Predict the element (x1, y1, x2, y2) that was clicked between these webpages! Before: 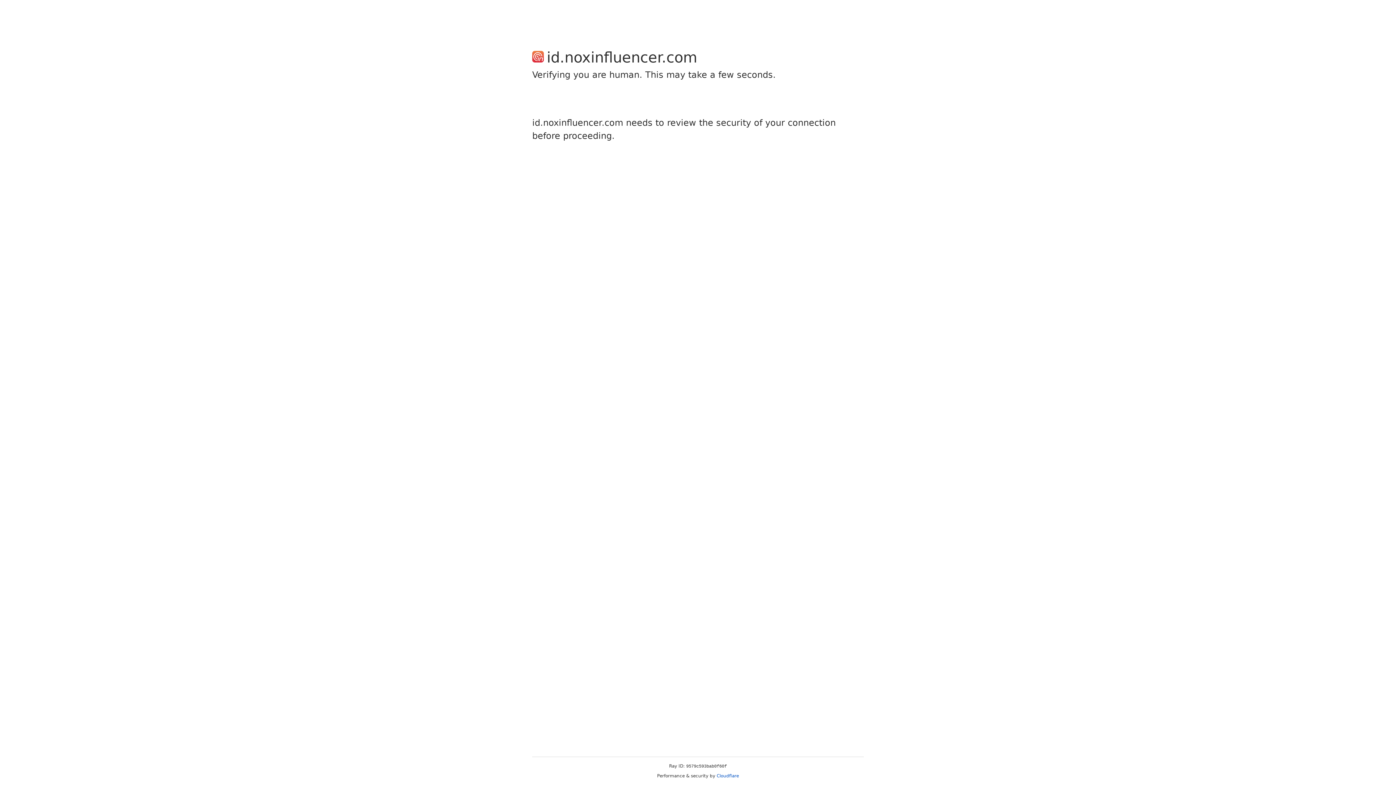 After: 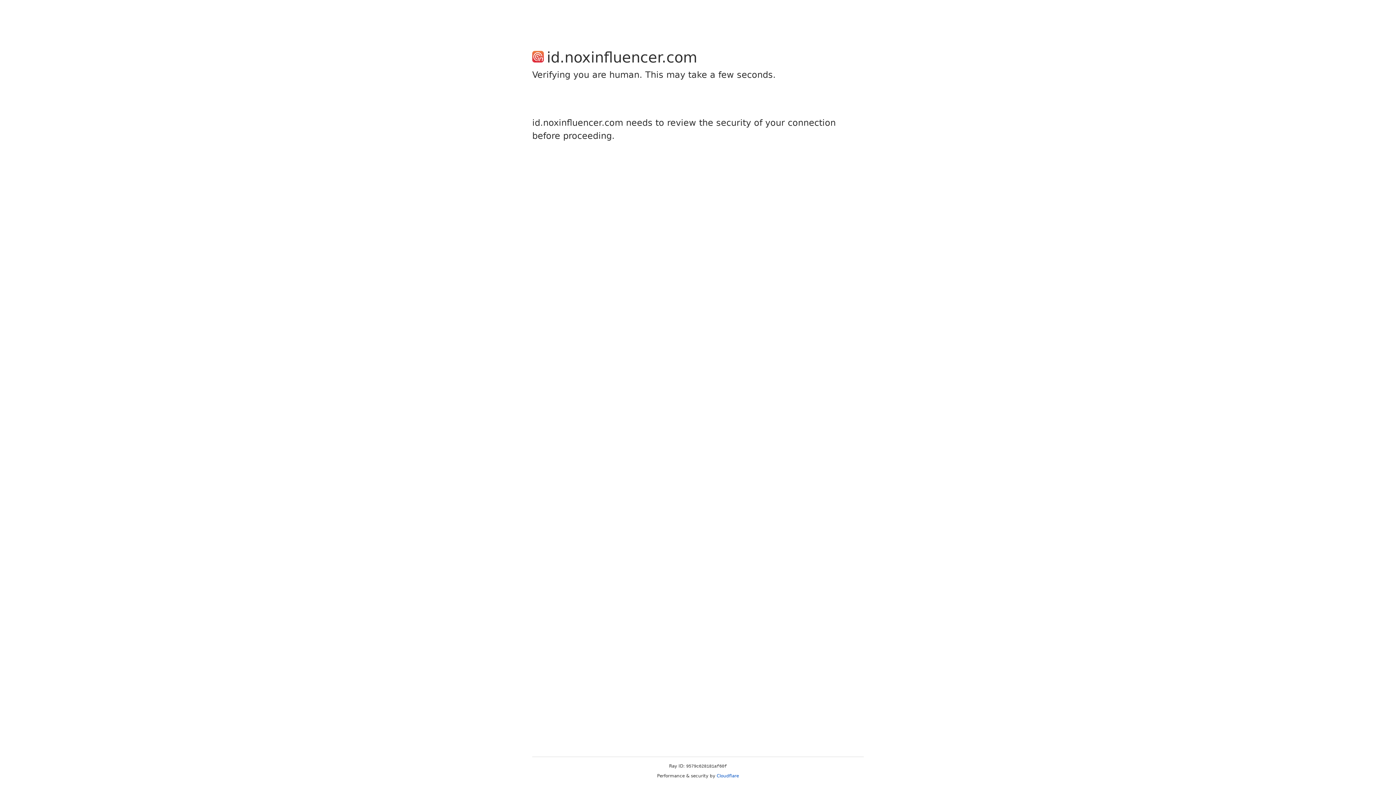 Action: bbox: (716, 773, 739, 778) label: Cloudflare